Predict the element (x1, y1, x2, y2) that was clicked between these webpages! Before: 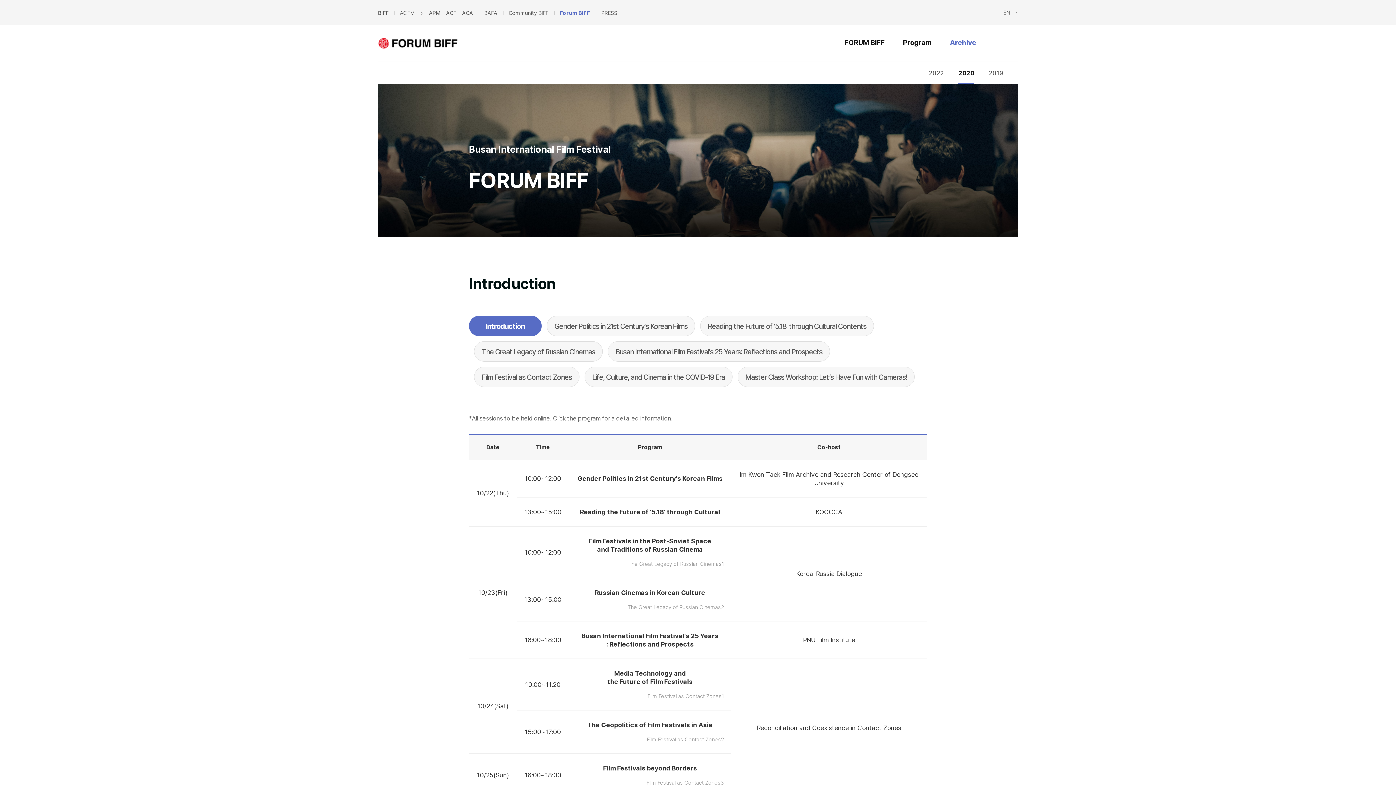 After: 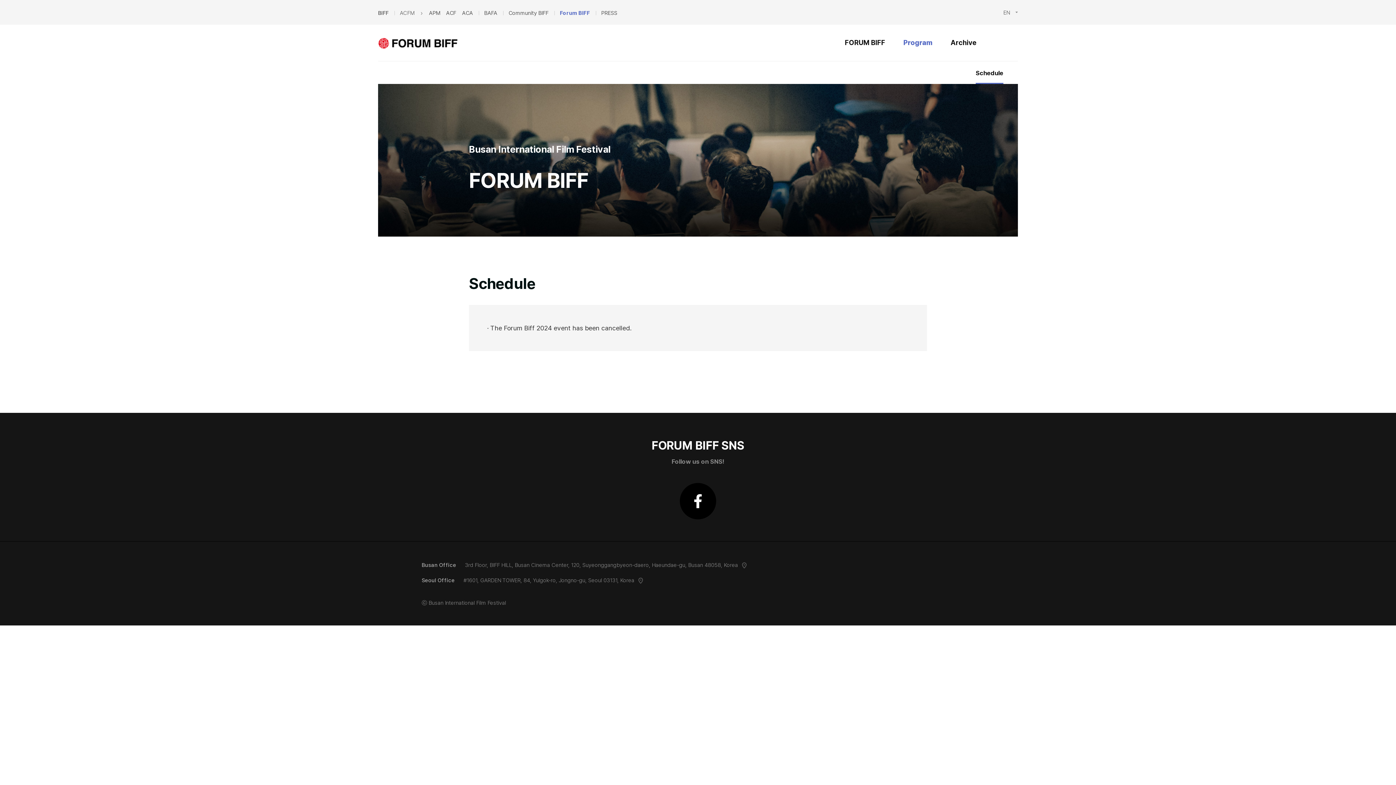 Action: bbox: (903, 24, 932, 61) label: Program